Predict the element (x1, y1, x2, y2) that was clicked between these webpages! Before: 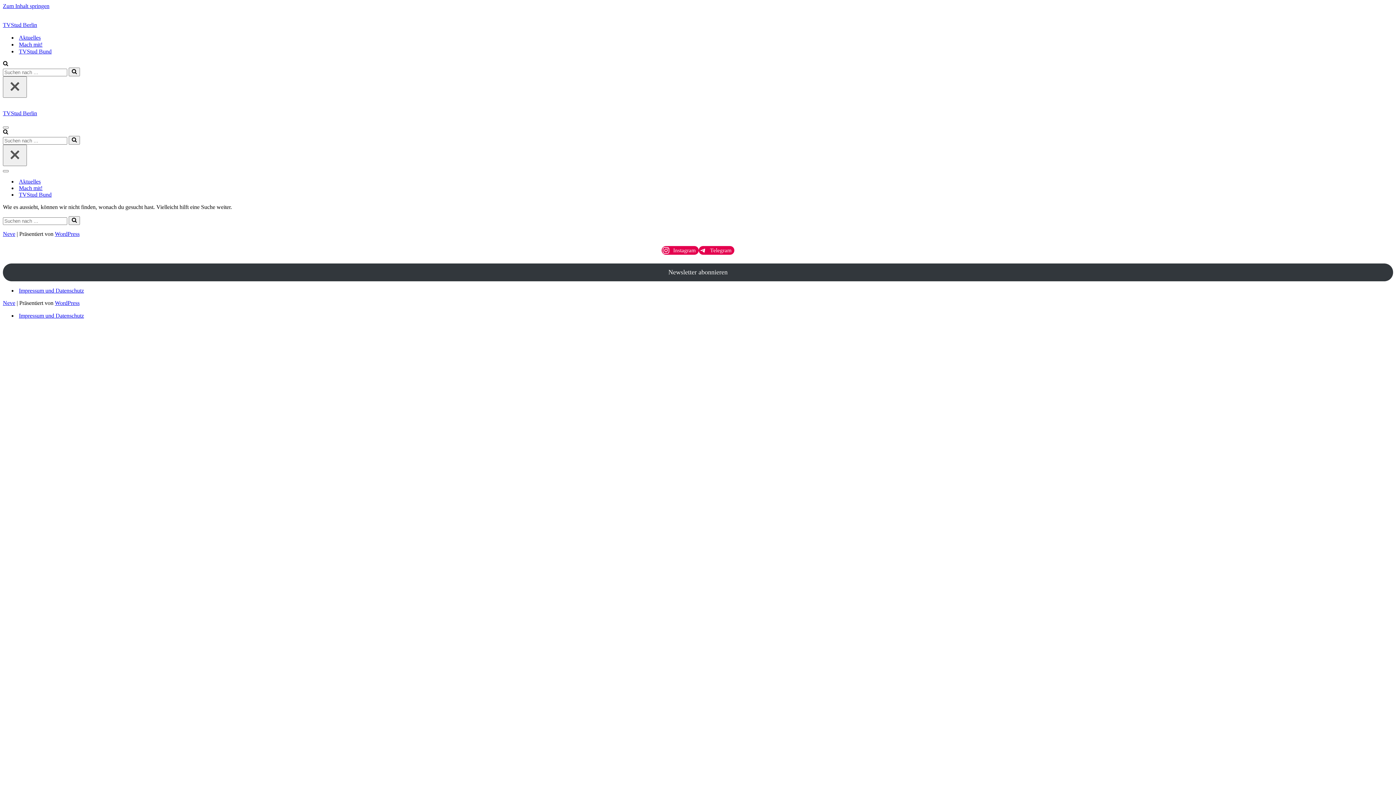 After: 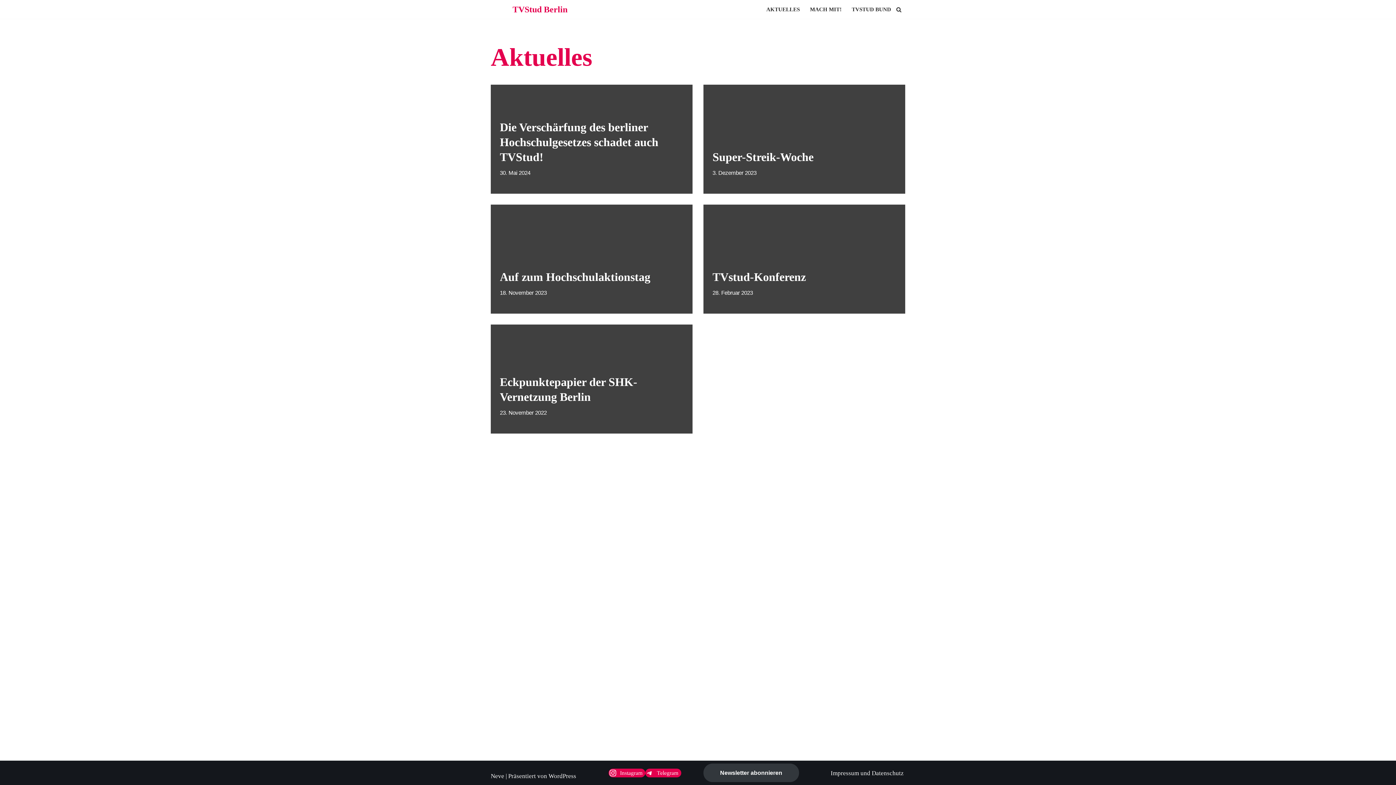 Action: label: Aktuelles bbox: (18, 178, 40, 185)